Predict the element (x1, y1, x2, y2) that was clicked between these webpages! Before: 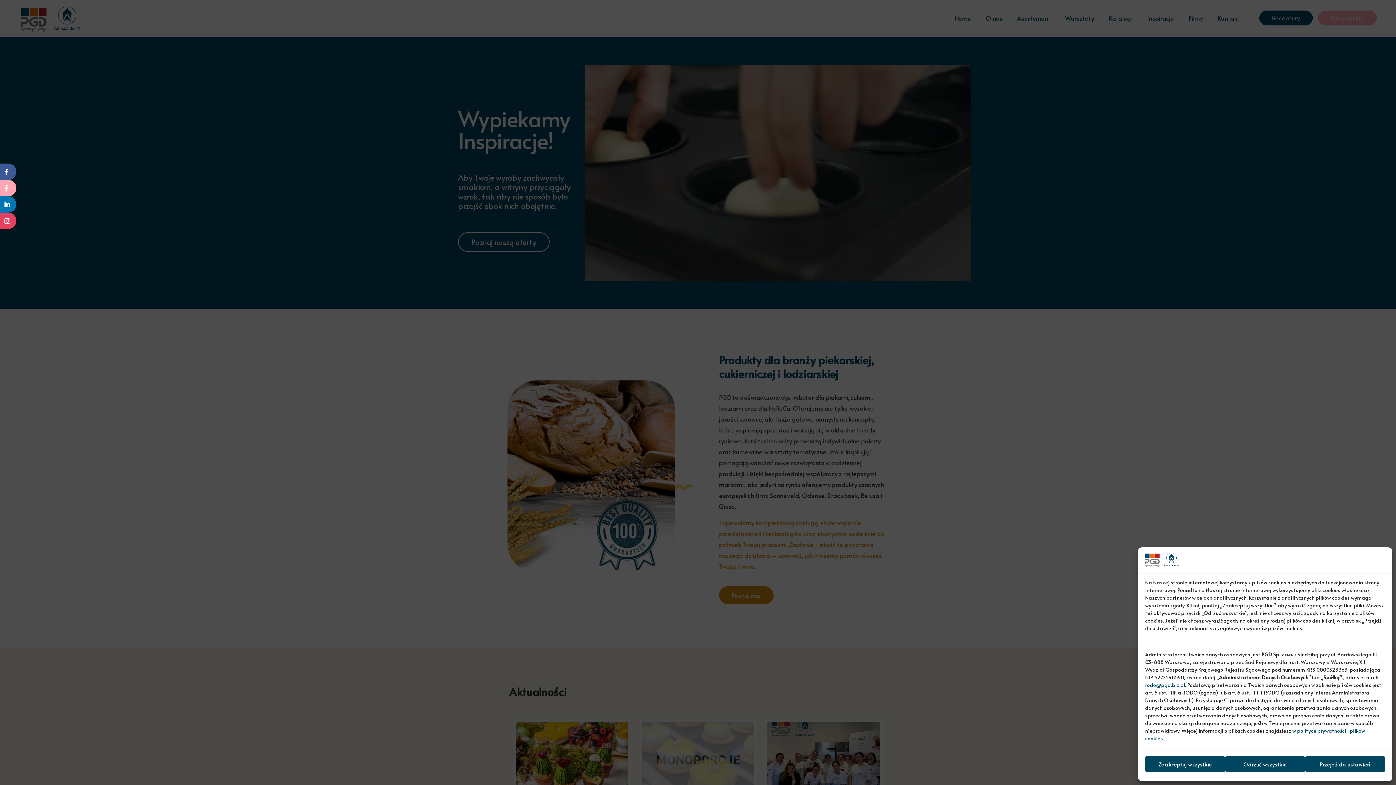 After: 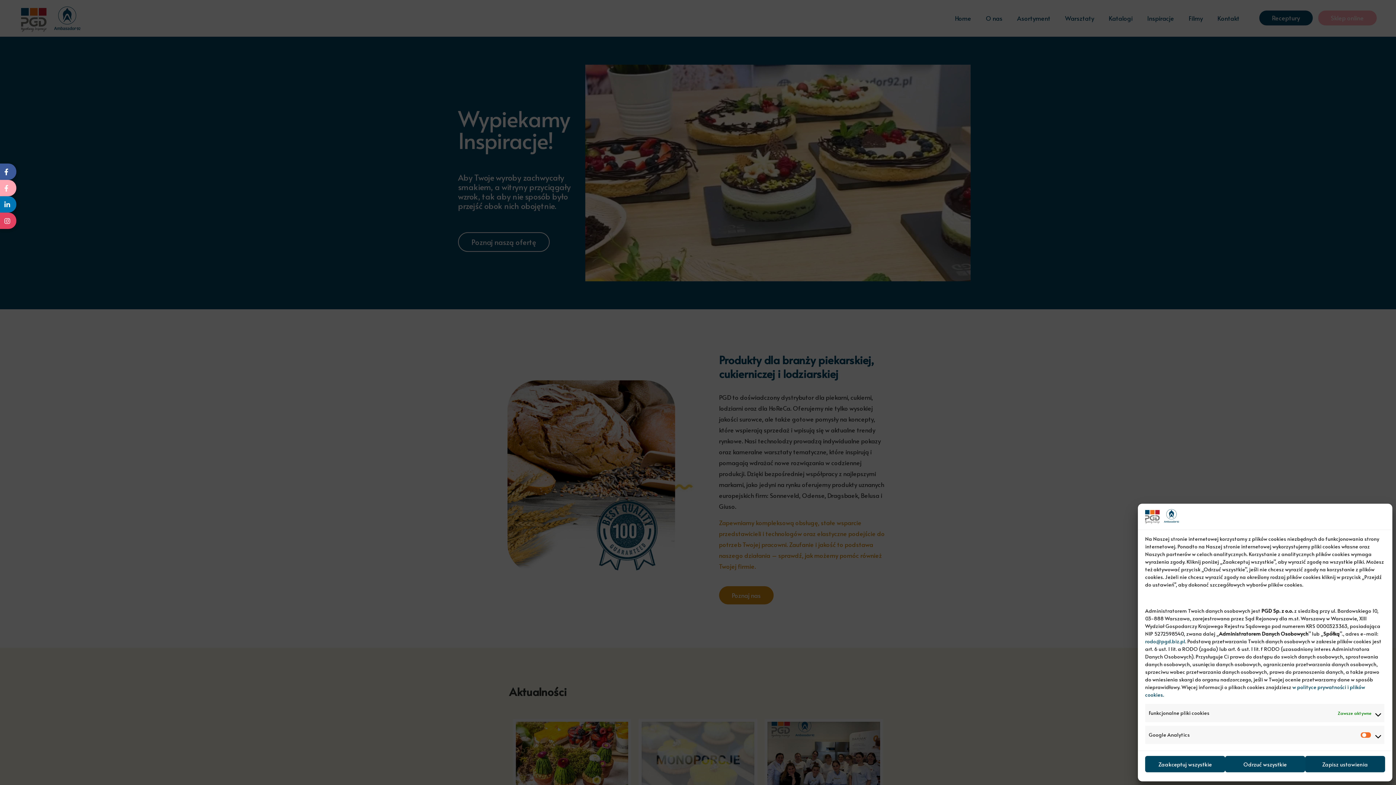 Action: label: Przejdź do ustawień bbox: (1305, 756, 1385, 772)